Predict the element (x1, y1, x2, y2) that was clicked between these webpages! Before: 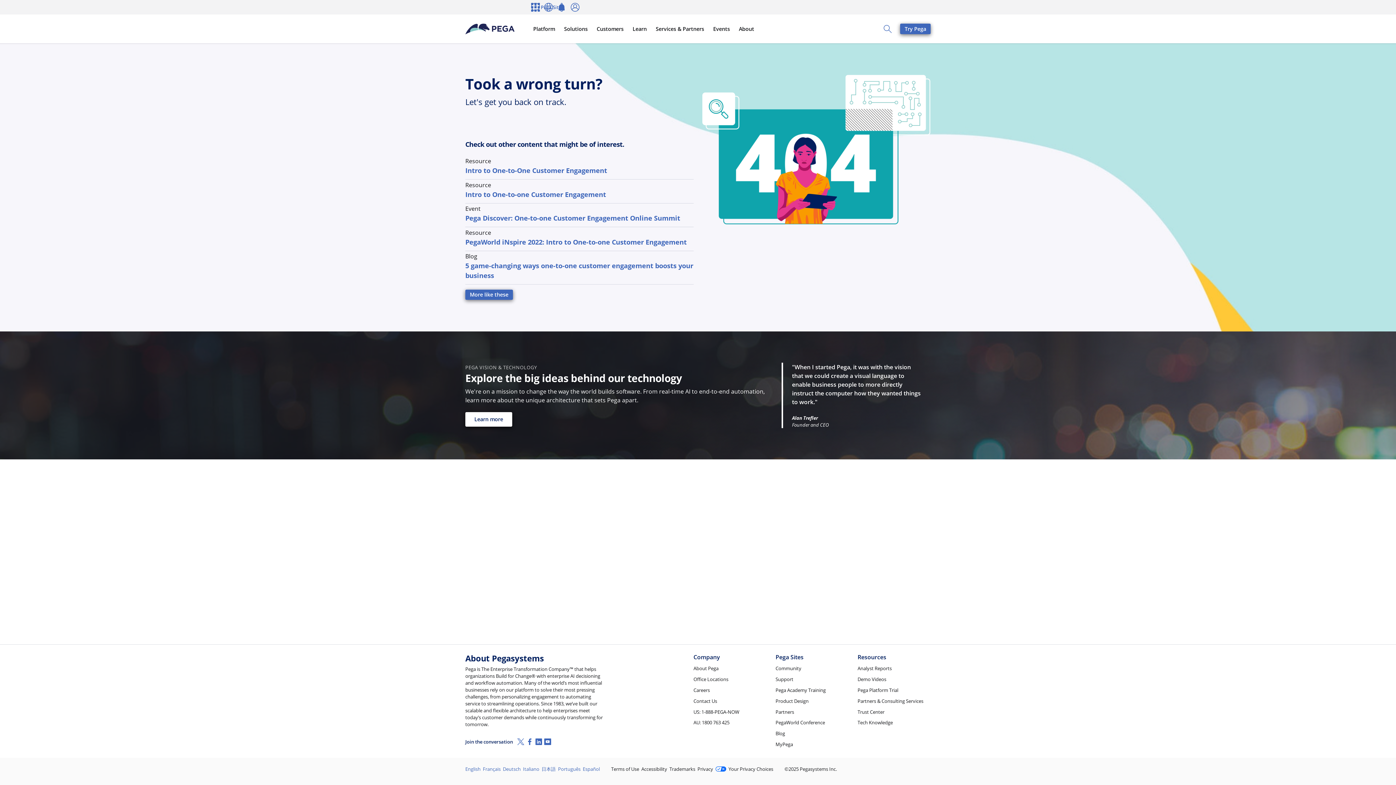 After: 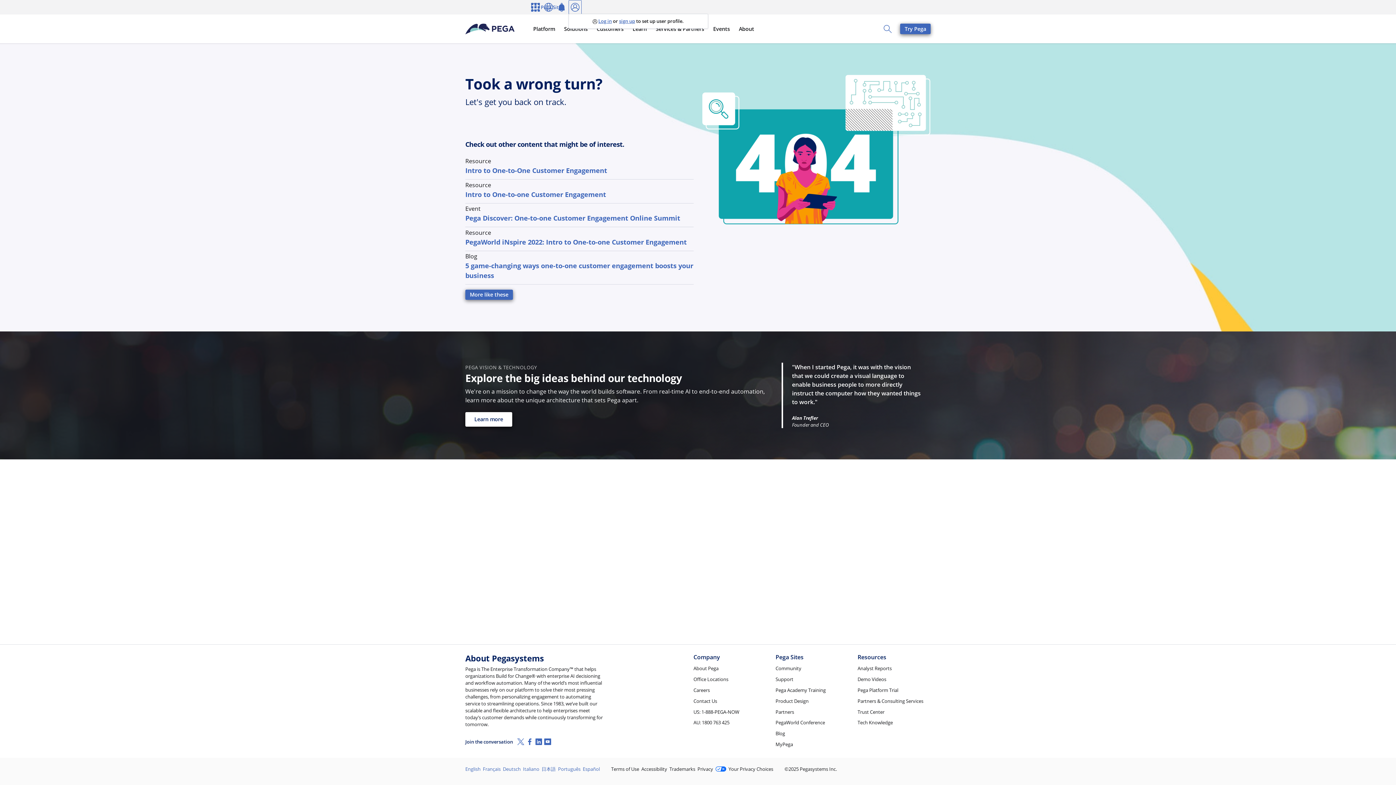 Action: label: Log in bbox: (568, 0, 581, 14)